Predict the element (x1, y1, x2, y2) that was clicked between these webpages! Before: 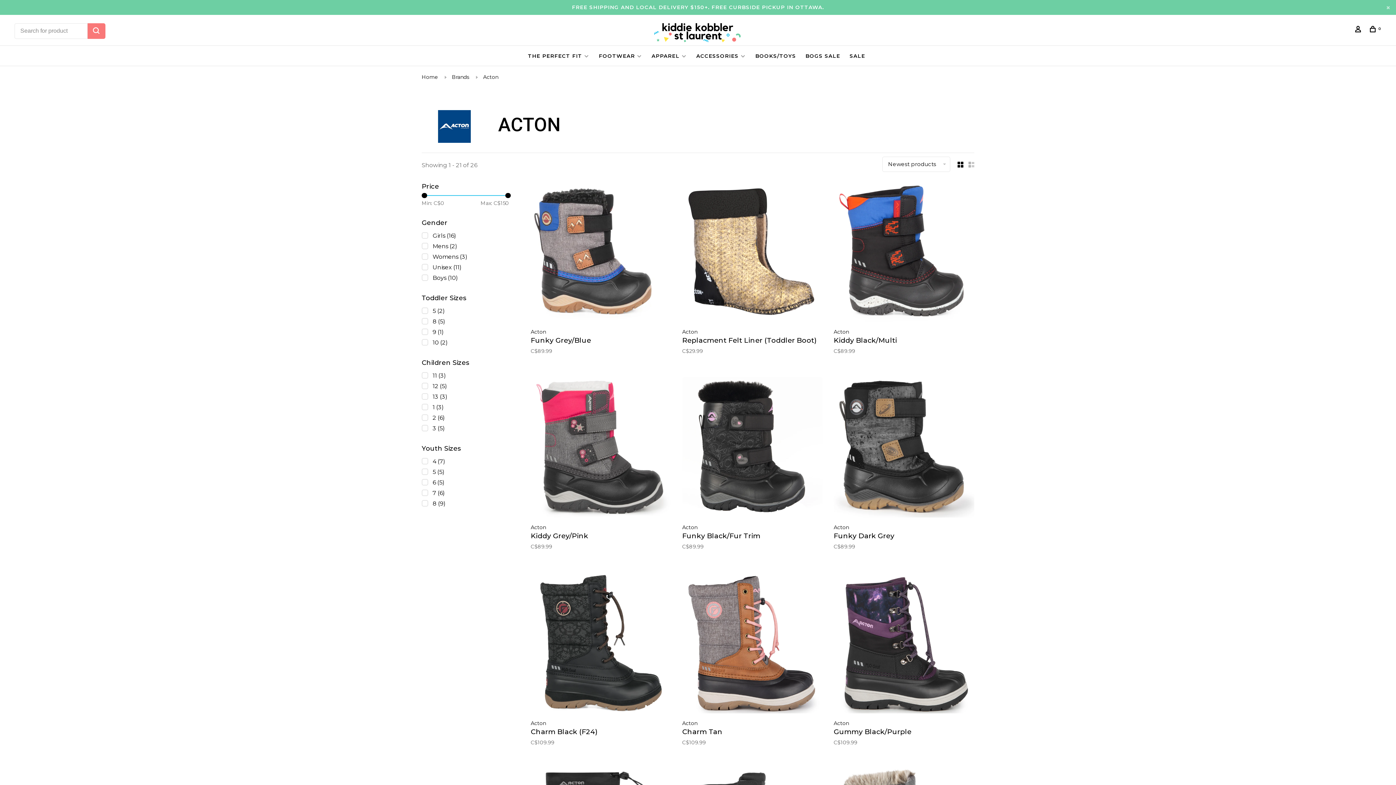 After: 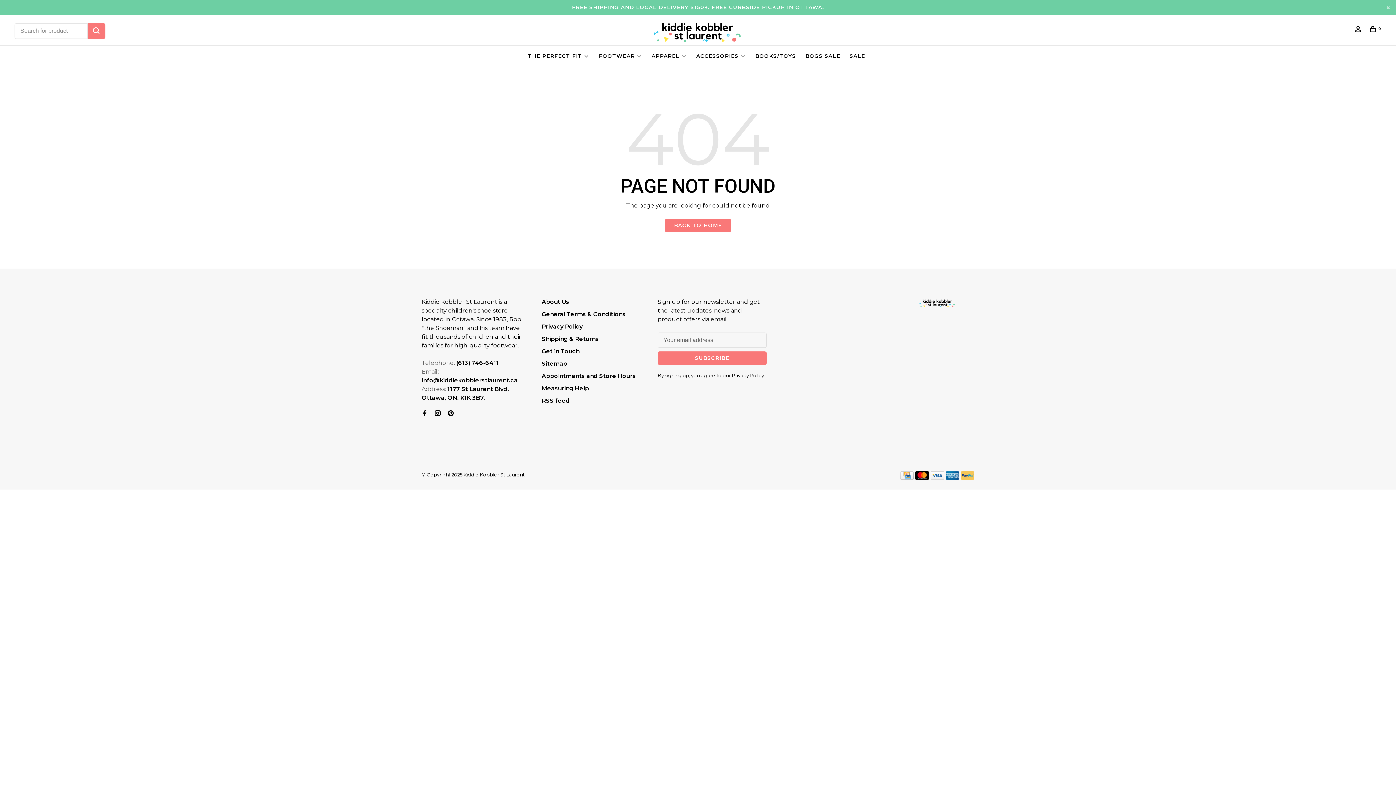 Action: bbox: (87, 23, 105, 38)